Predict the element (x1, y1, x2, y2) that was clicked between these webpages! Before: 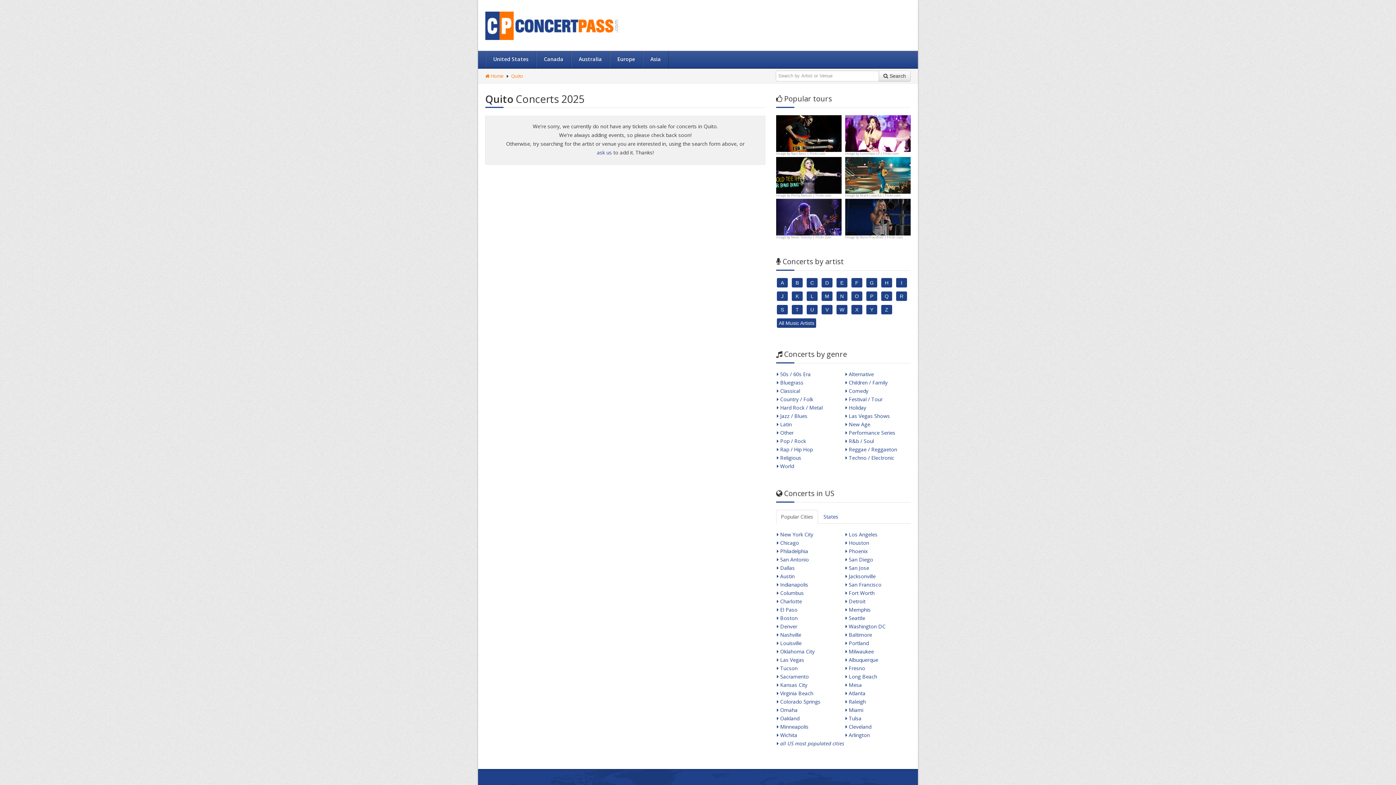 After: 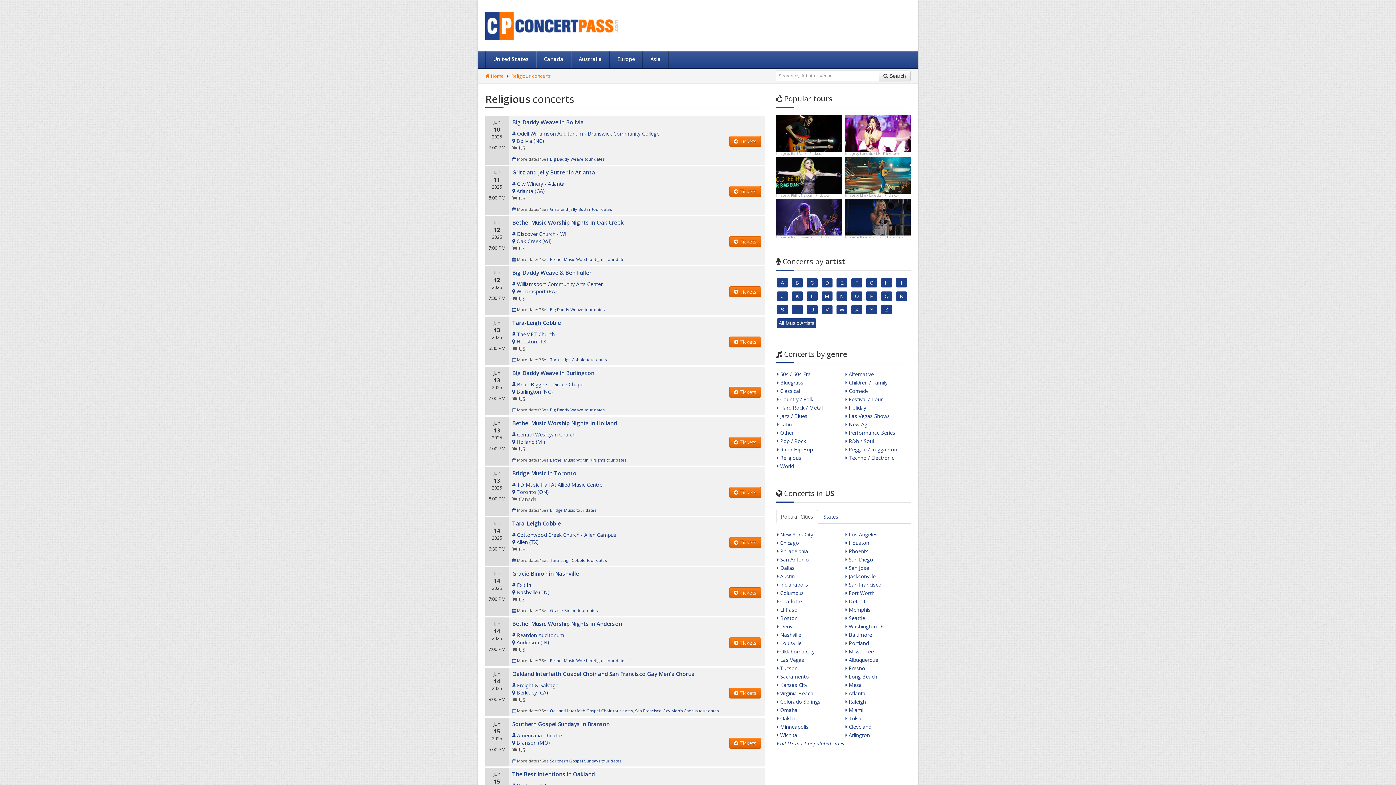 Action: label:  Religious bbox: (777, 454, 801, 461)